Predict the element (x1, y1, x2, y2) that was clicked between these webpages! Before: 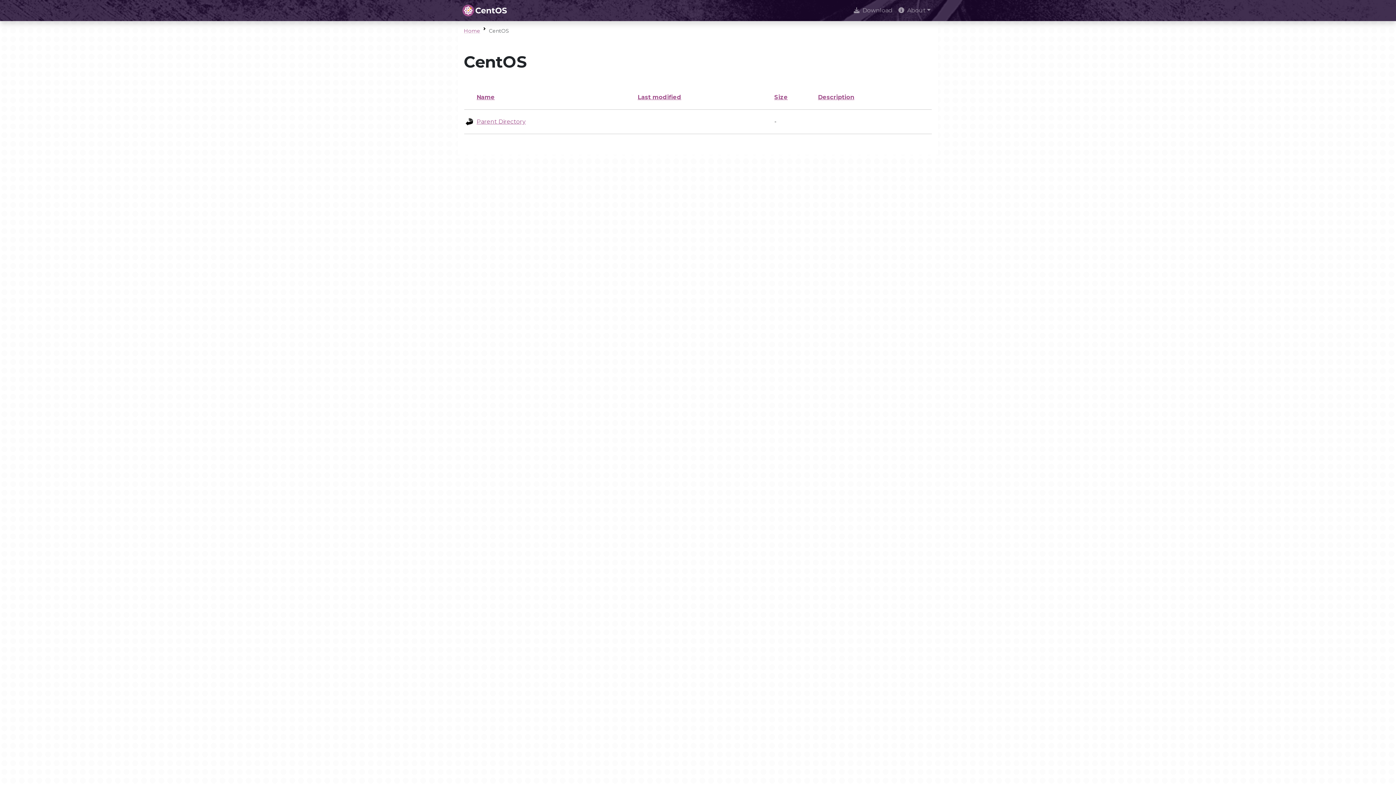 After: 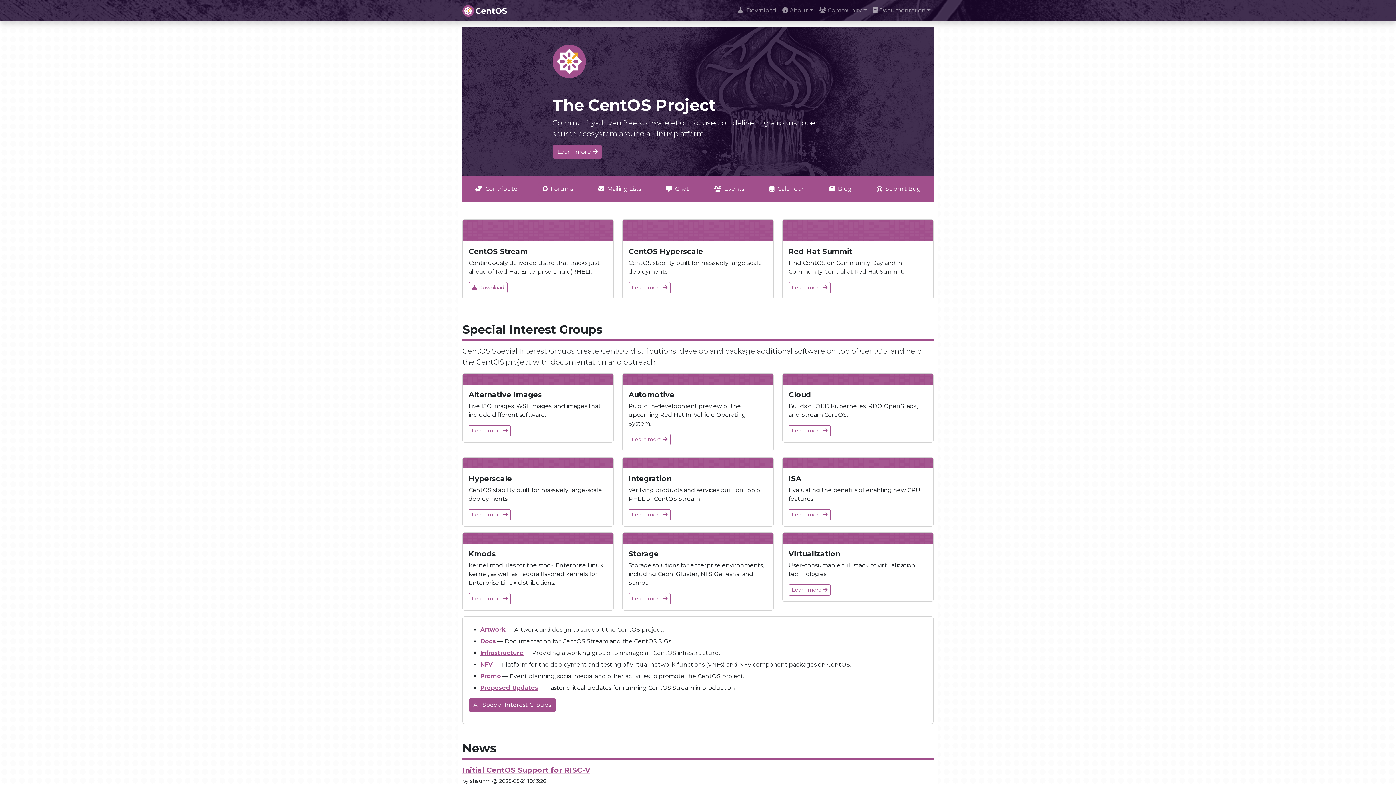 Action: bbox: (462, 2, 506, 18)